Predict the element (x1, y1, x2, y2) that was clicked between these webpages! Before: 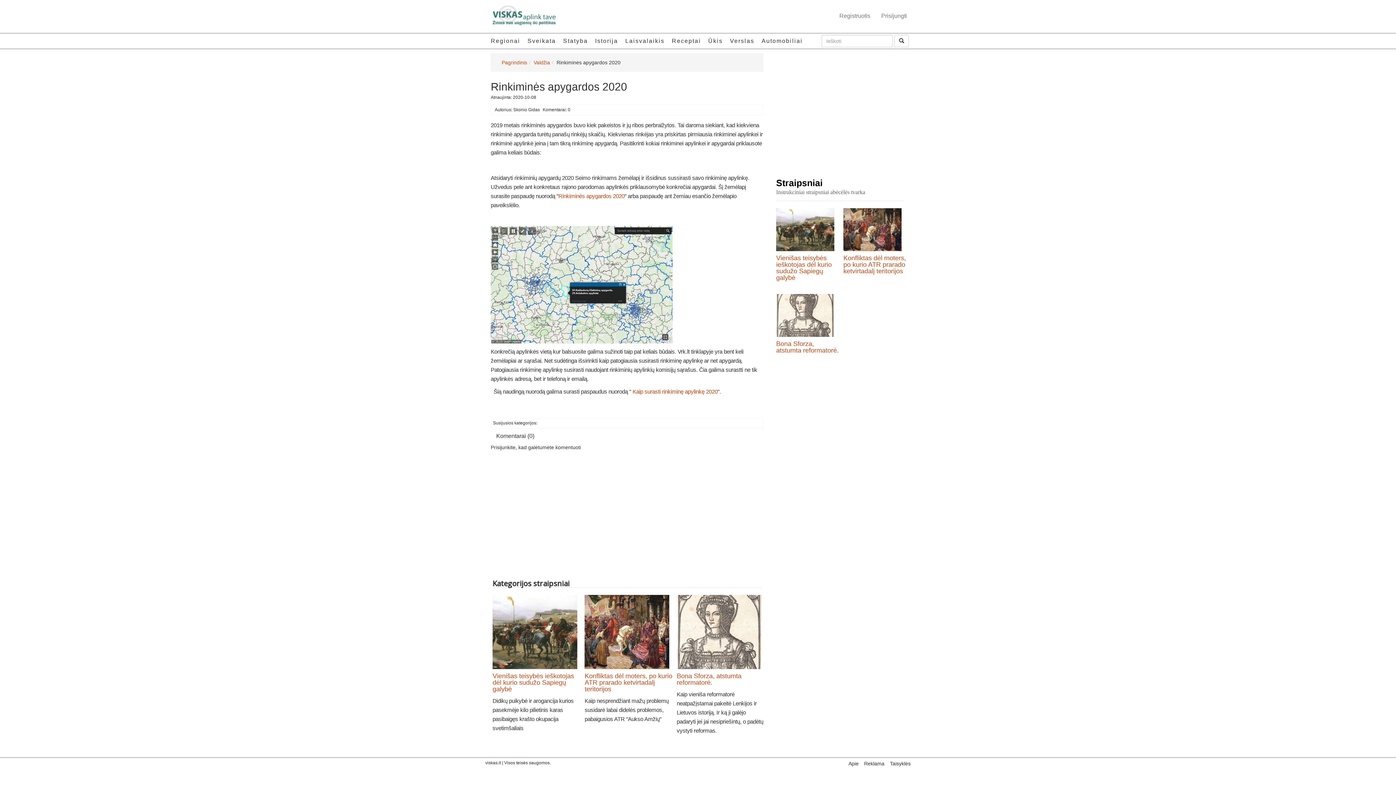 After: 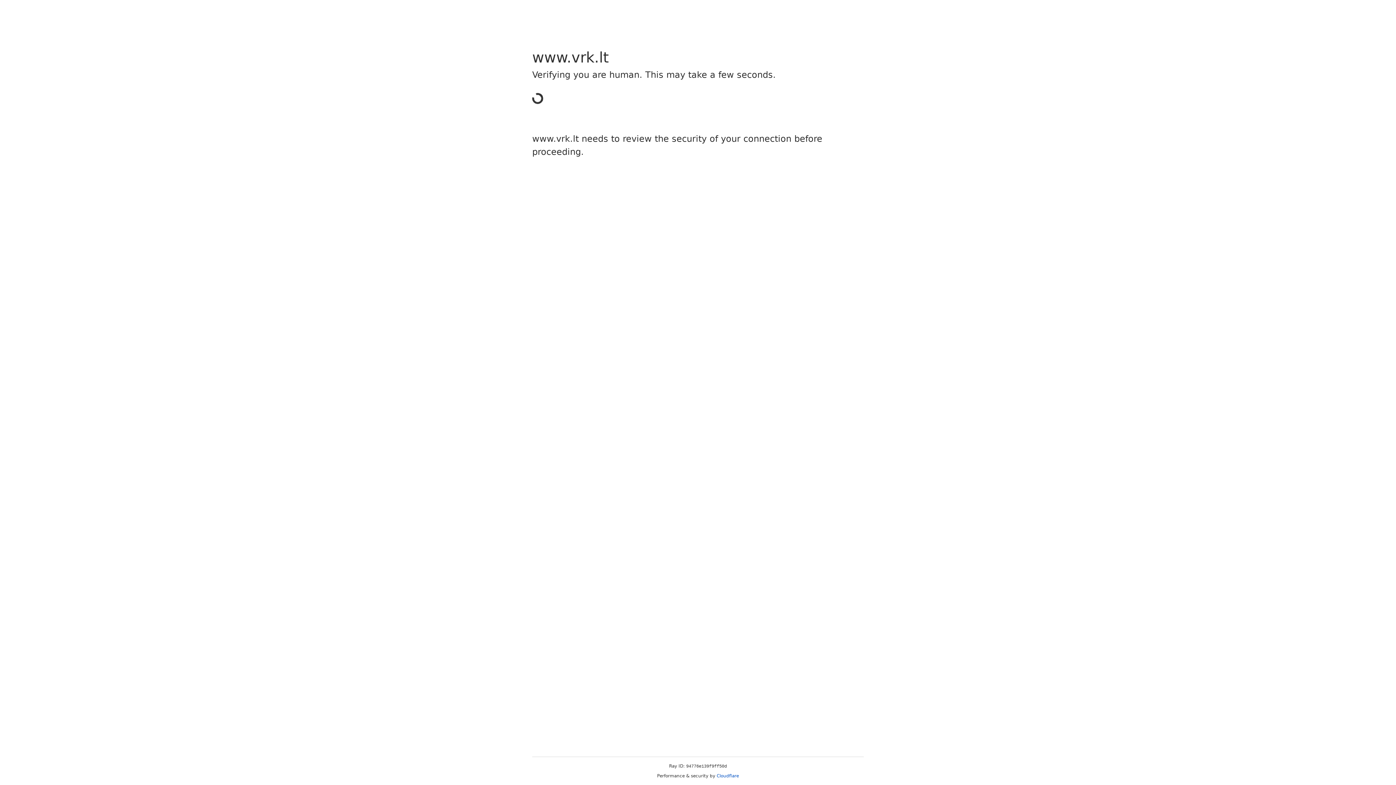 Action: bbox: (632, 388, 717, 395) label: Kaip surasti rinkiminę apylinkę 2020